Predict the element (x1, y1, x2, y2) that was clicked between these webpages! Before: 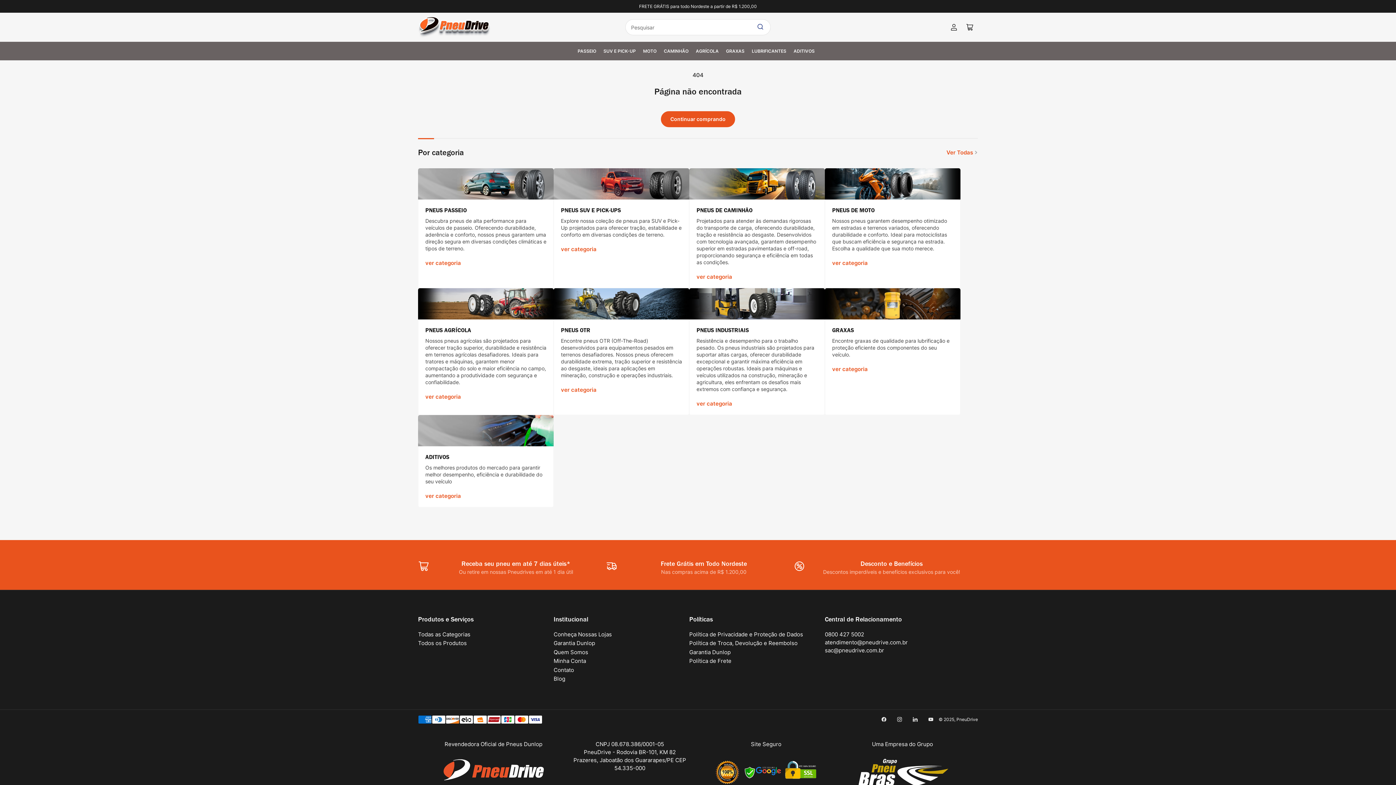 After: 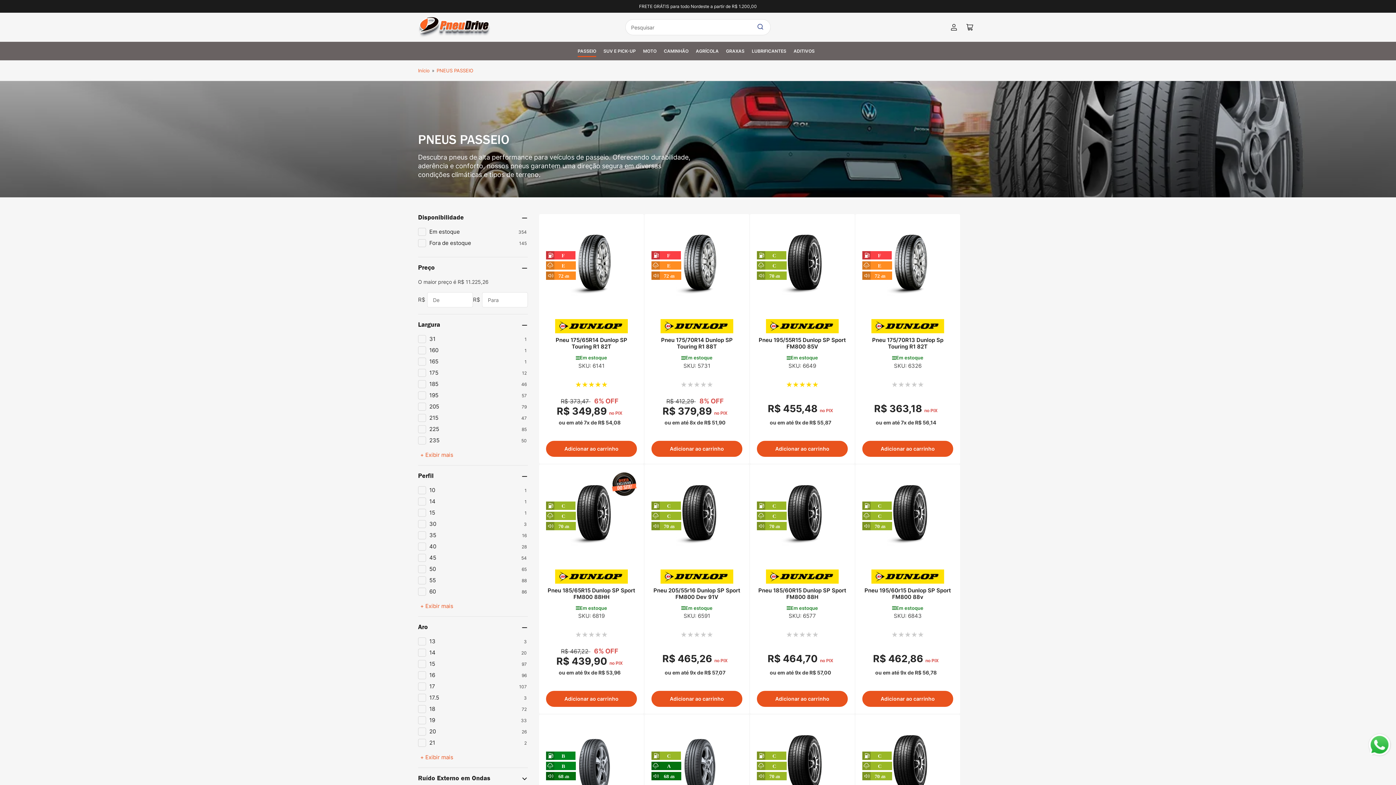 Action: label: PNEUS PASSEIO bbox: (425, 206, 466, 214)